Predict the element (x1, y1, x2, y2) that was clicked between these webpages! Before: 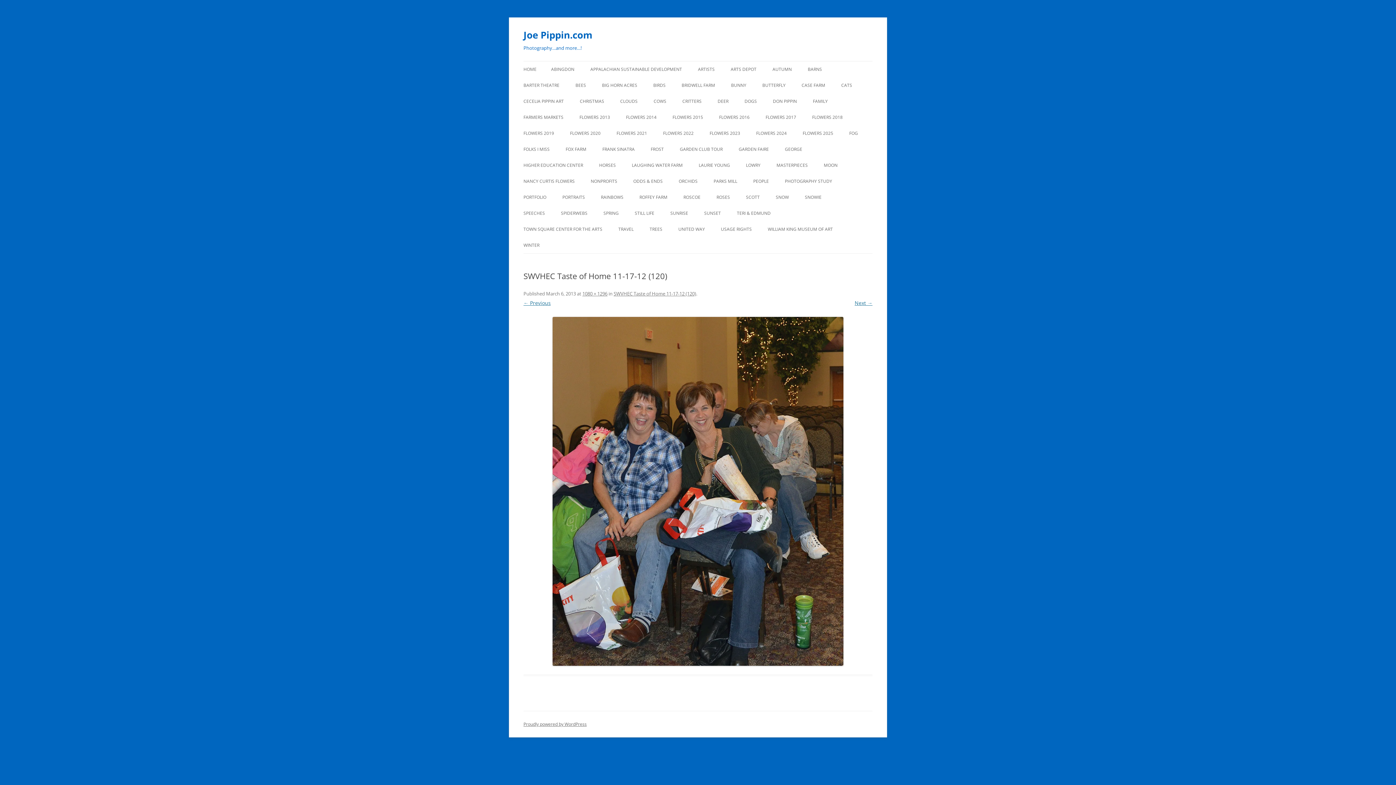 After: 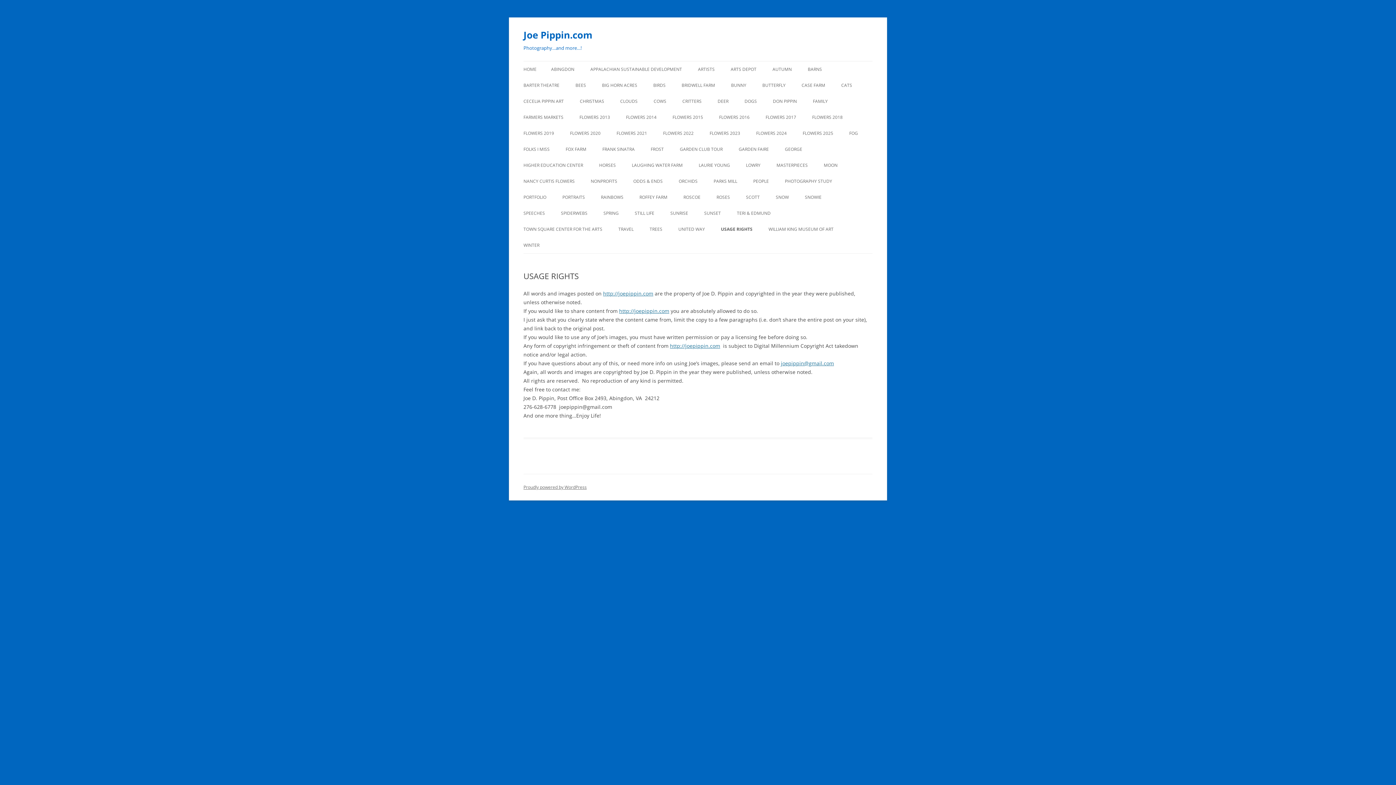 Action: label: USAGE RIGHTS bbox: (721, 221, 752, 237)